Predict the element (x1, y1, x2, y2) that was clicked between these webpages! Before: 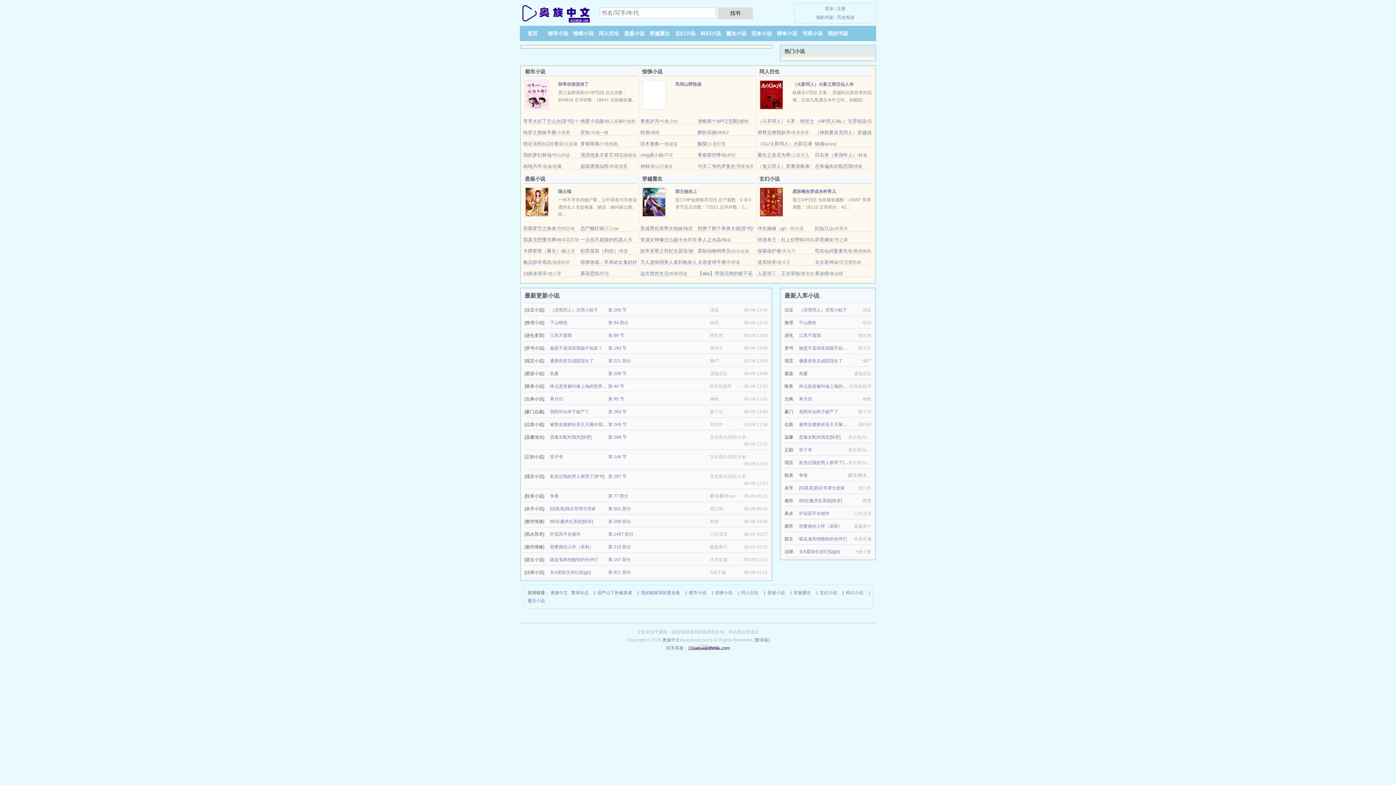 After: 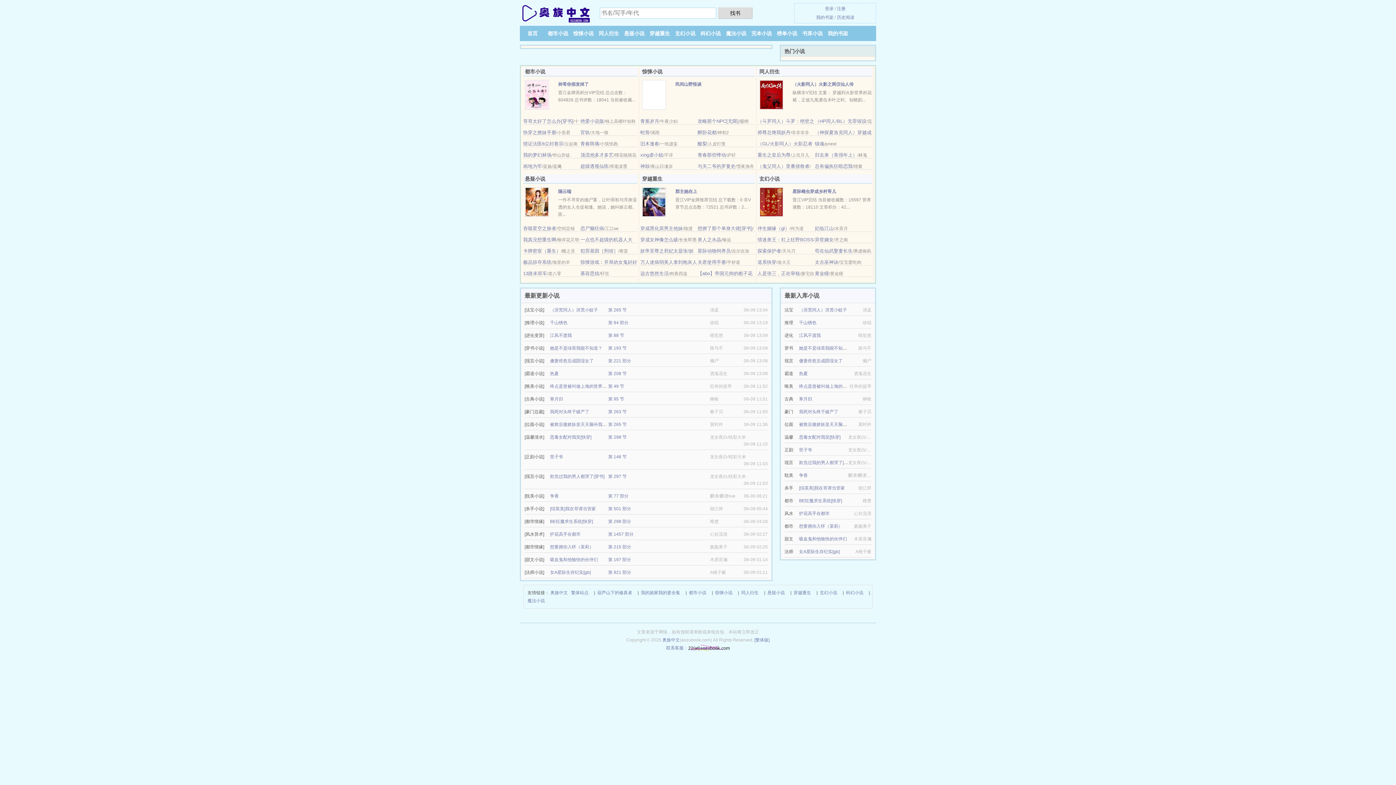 Action: bbox: (837, 6, 845, 11) label: 注册